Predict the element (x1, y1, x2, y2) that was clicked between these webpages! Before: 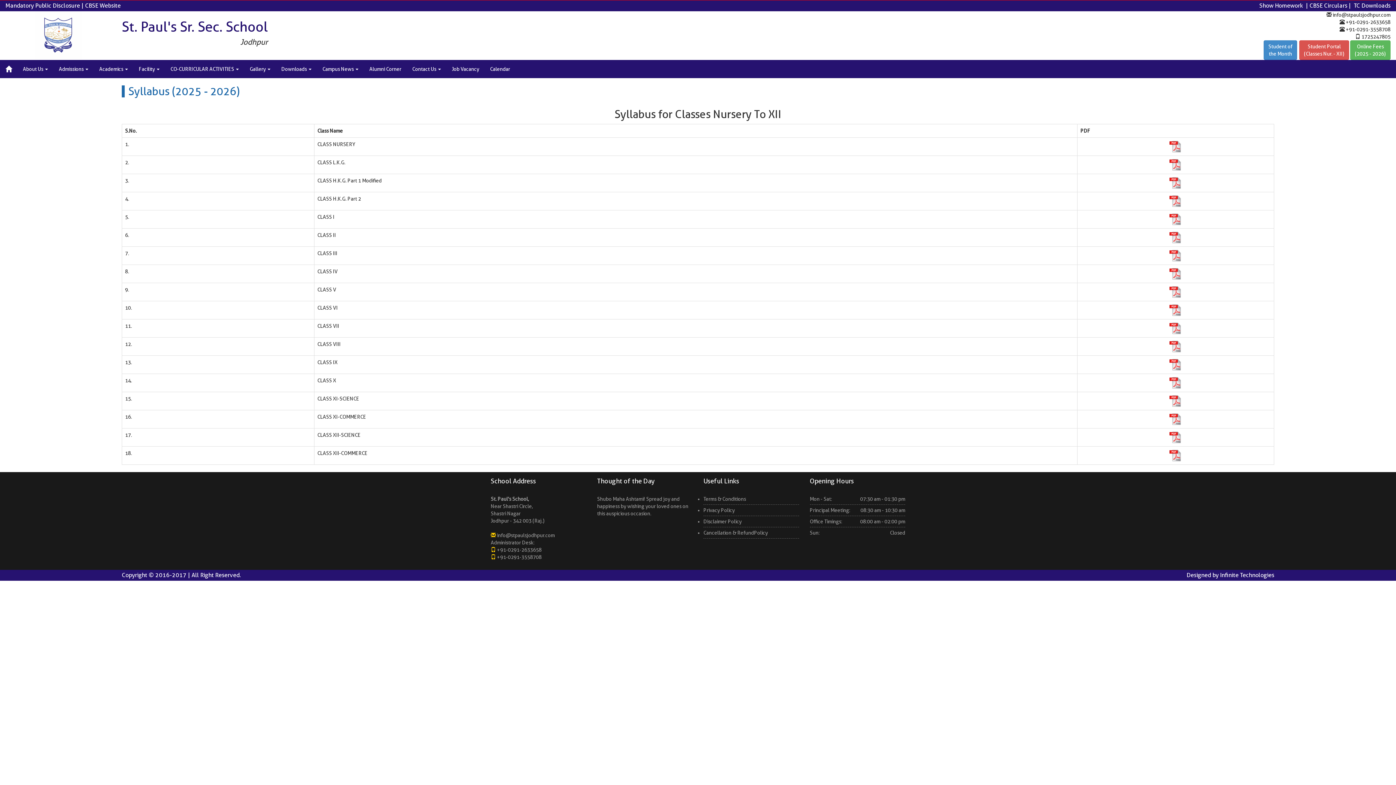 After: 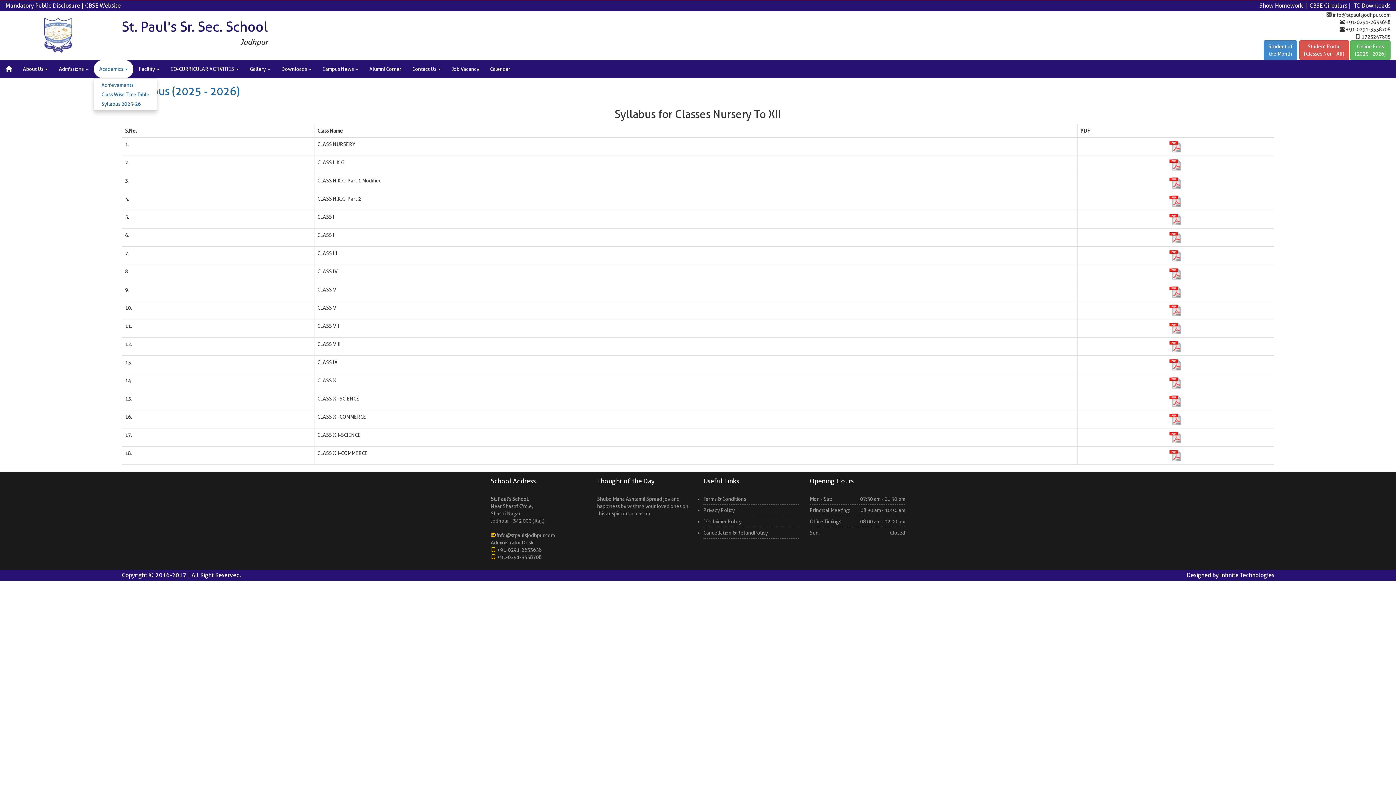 Action: bbox: (93, 60, 133, 78) label: Academics 